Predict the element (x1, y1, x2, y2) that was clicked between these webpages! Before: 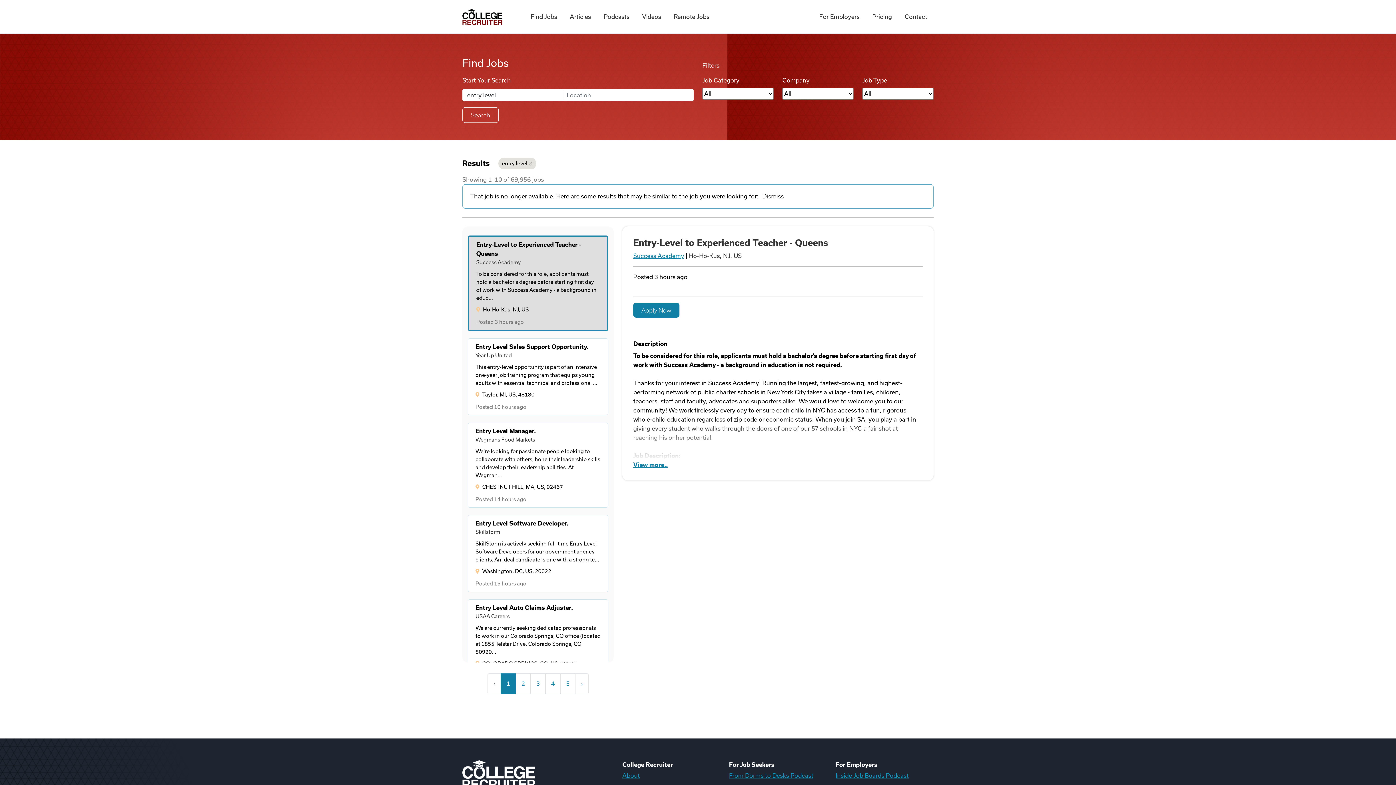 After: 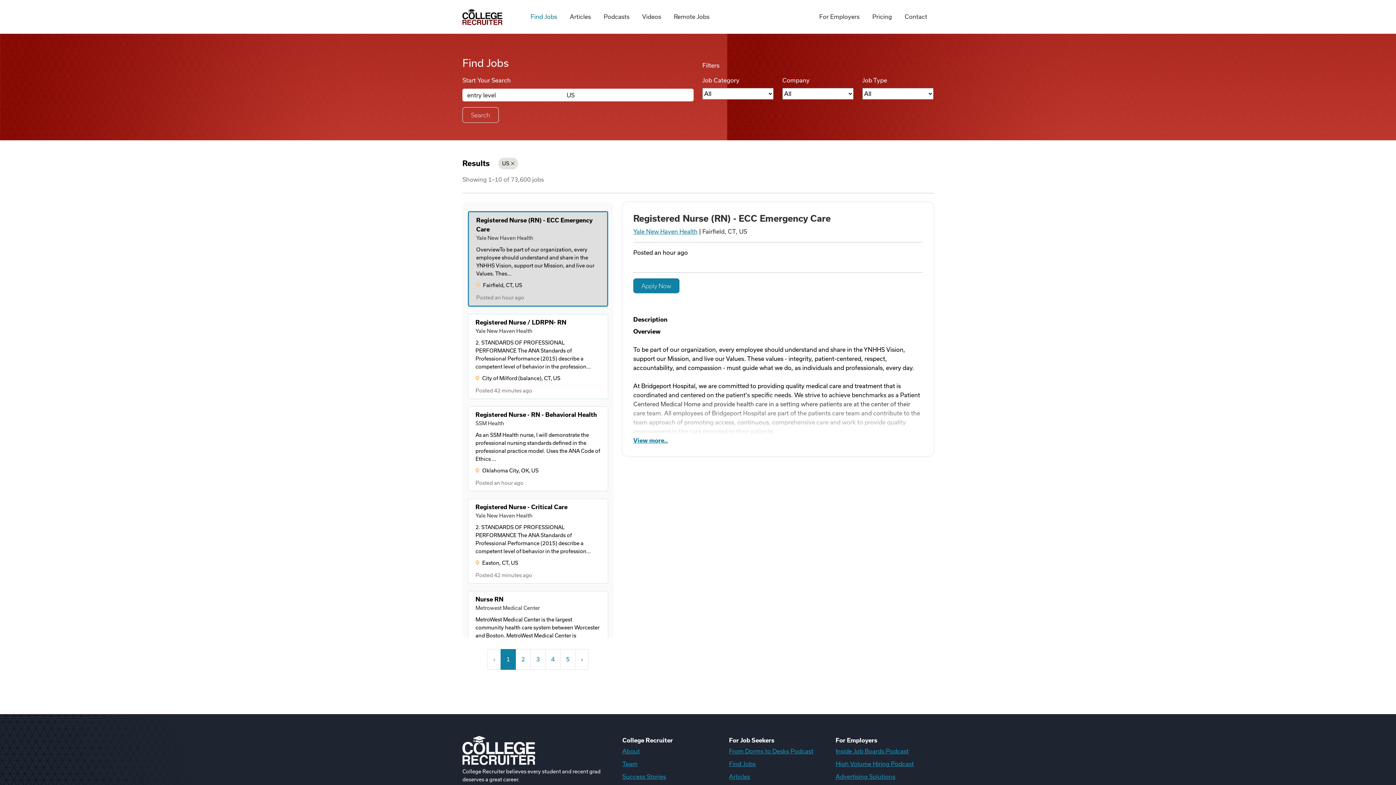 Action: bbox: (524, 4, 563, 29) label: Find Jobs